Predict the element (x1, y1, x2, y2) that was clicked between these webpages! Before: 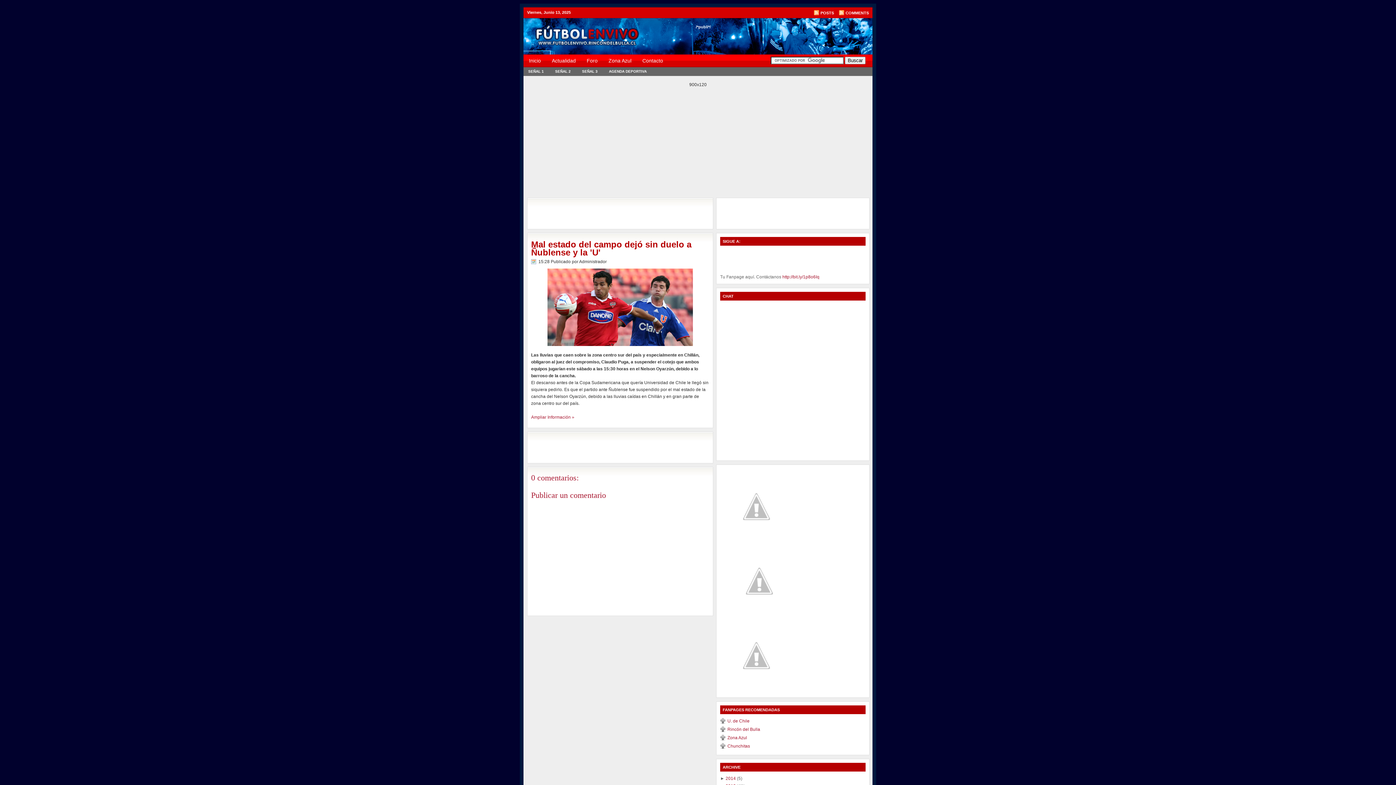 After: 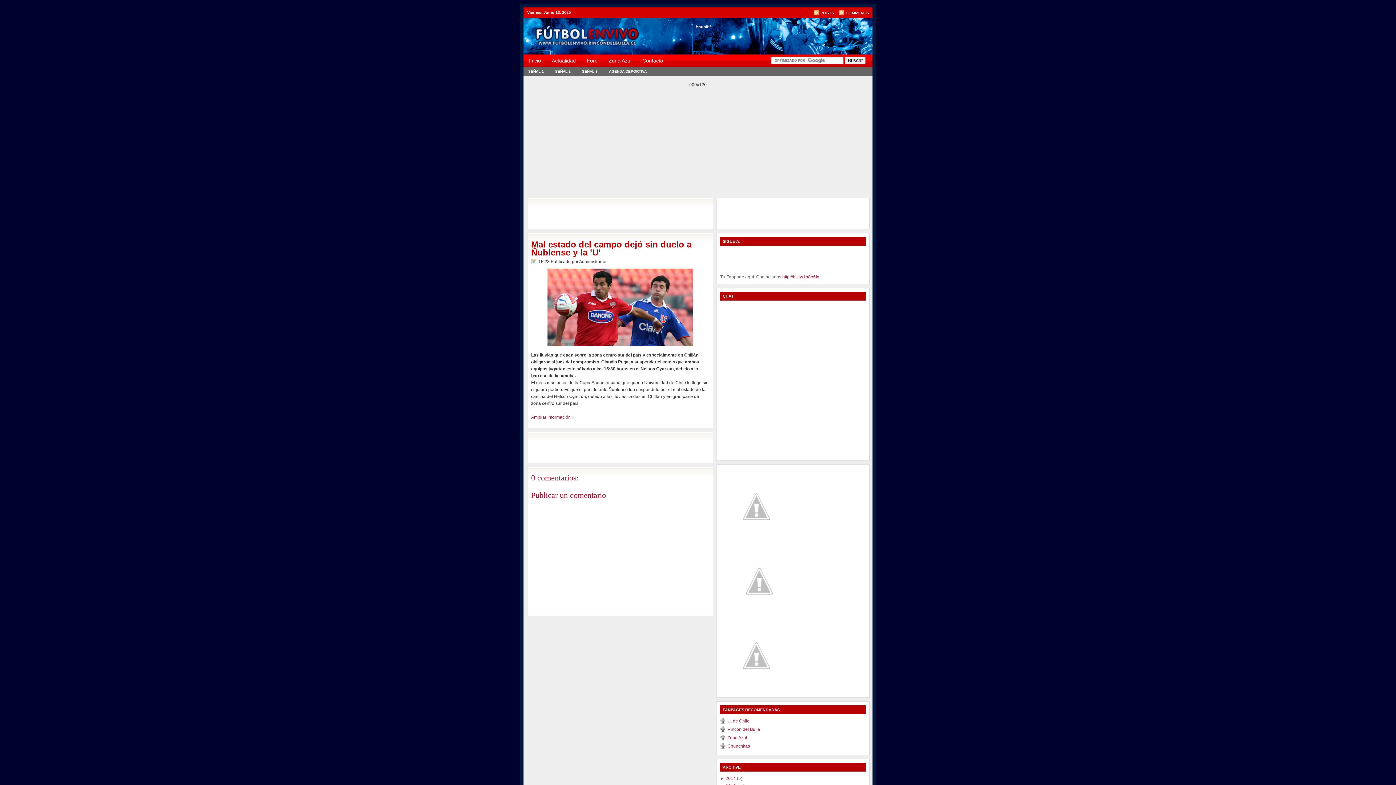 Action: bbox: (720, 613, 798, 618)